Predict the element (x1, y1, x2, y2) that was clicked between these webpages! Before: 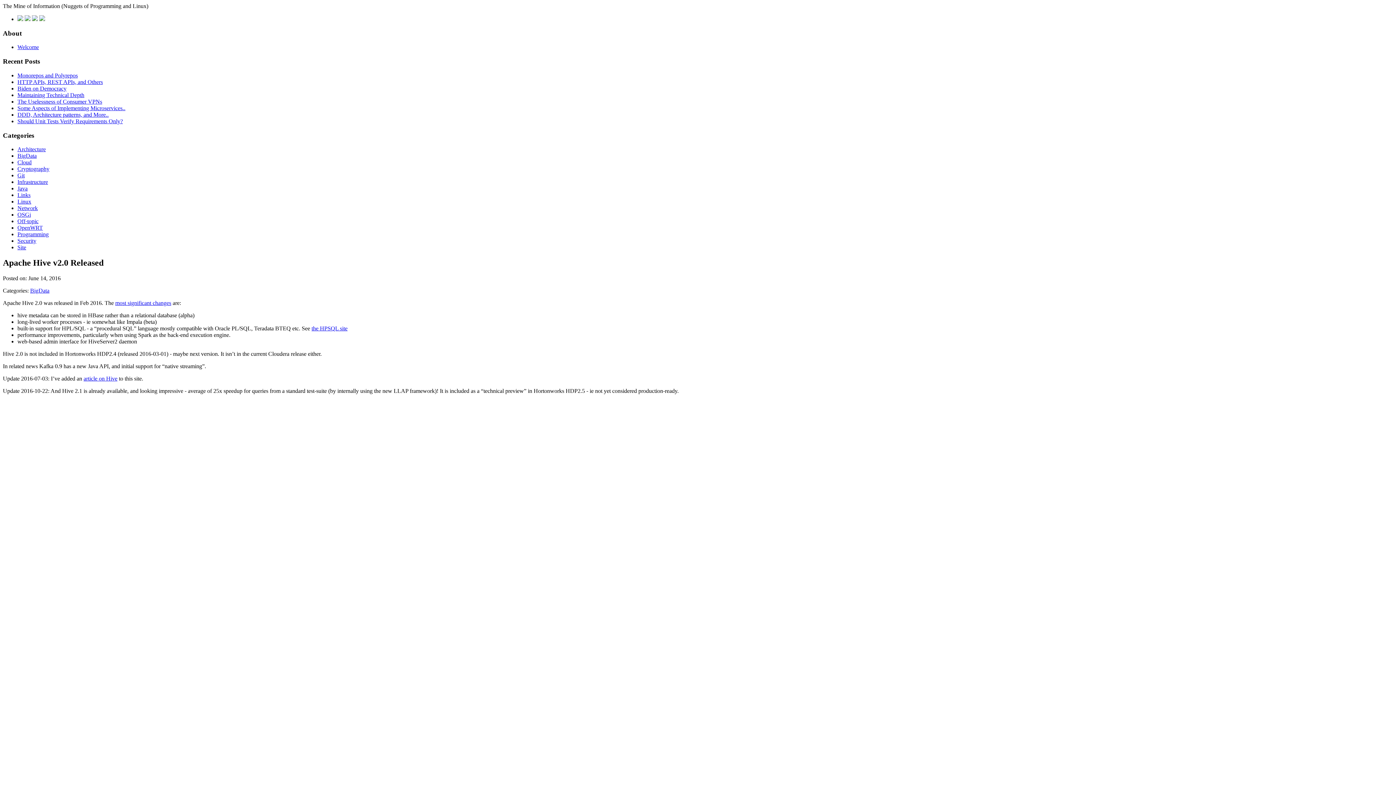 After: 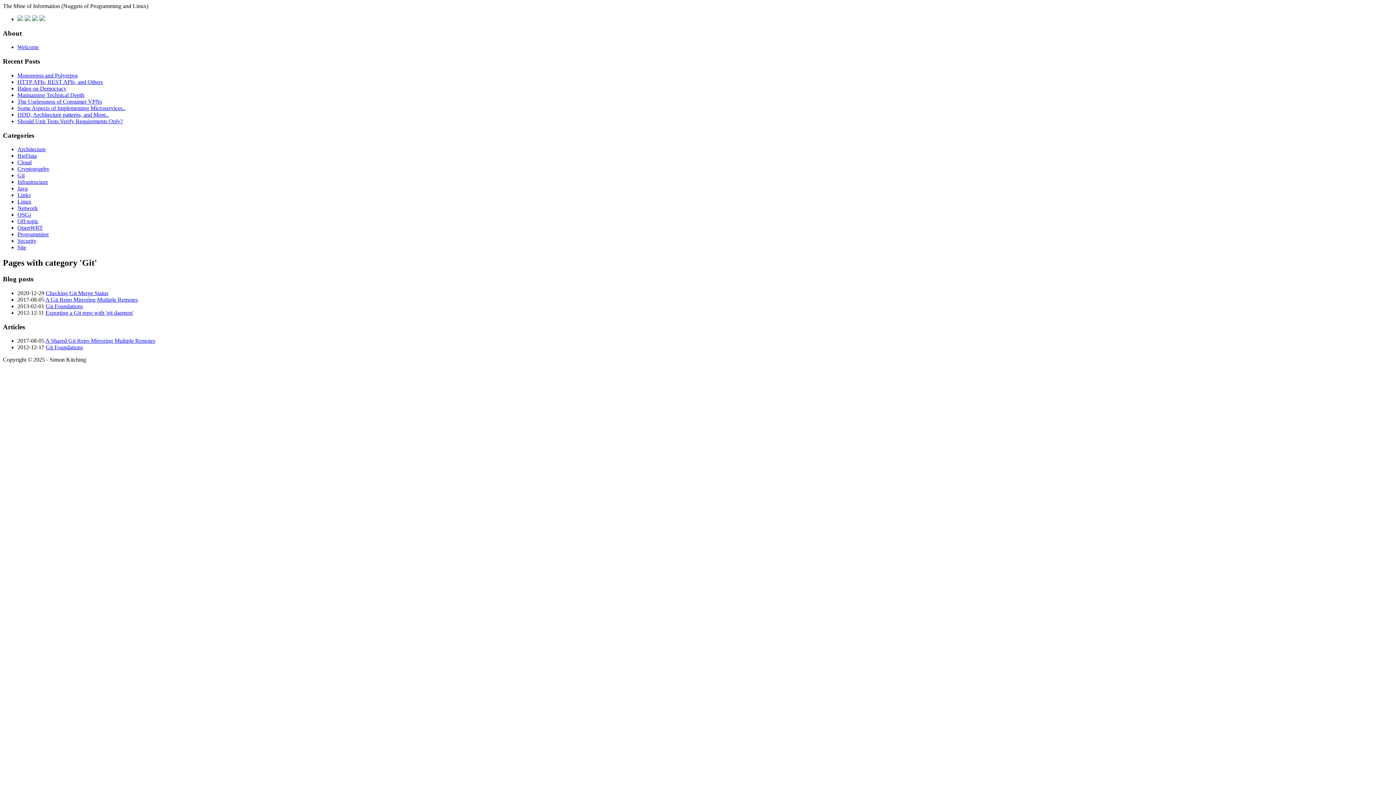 Action: bbox: (17, 172, 24, 178) label: Git